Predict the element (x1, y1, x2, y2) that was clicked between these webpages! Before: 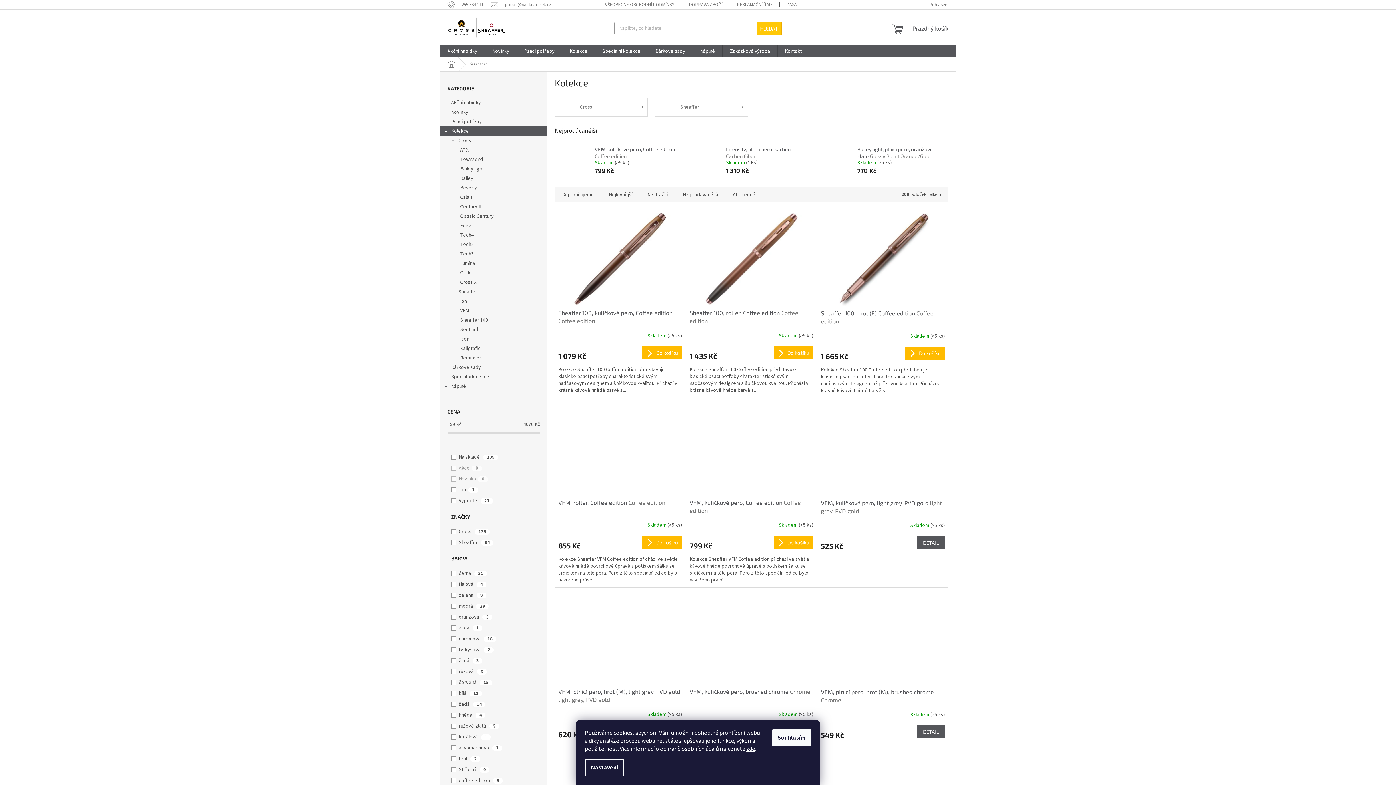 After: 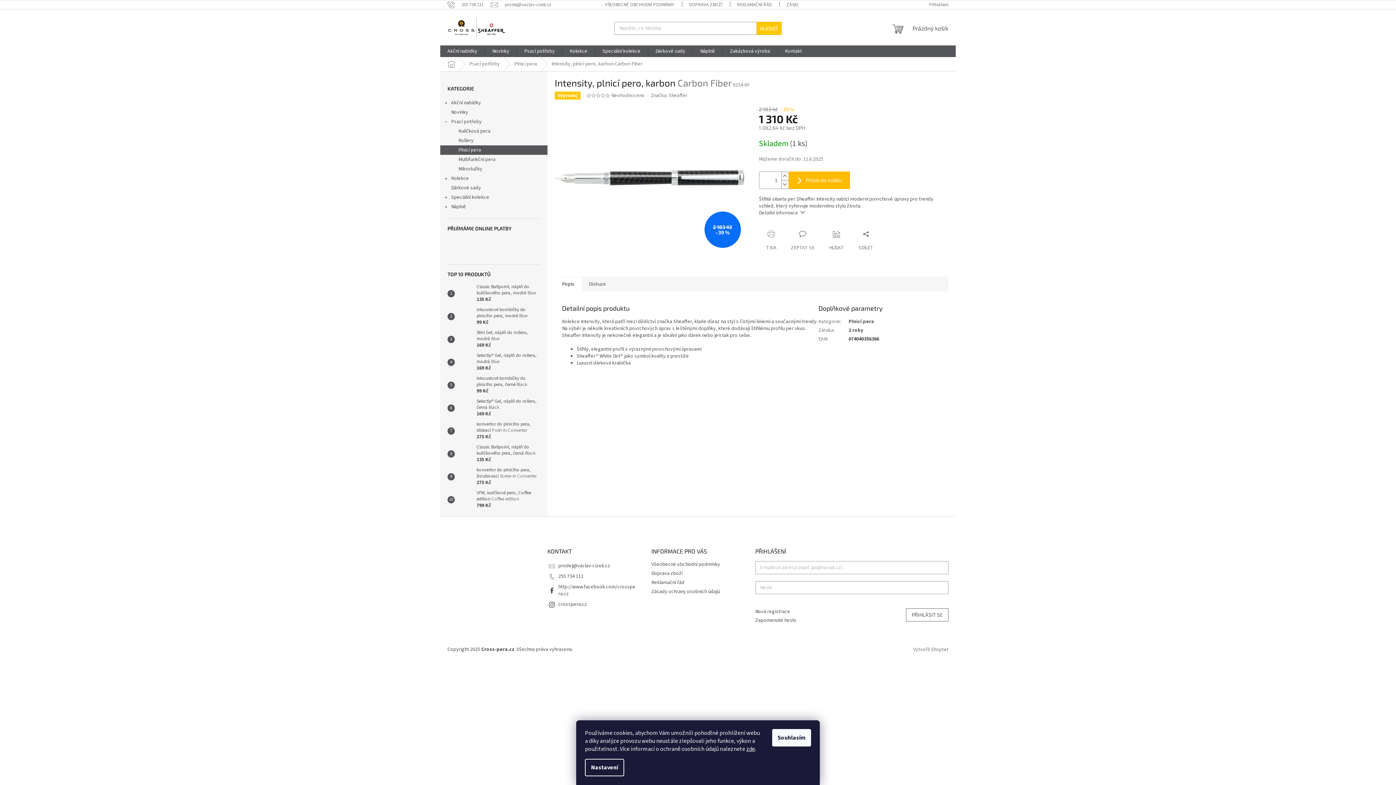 Action: bbox: (689, 143, 722, 176)